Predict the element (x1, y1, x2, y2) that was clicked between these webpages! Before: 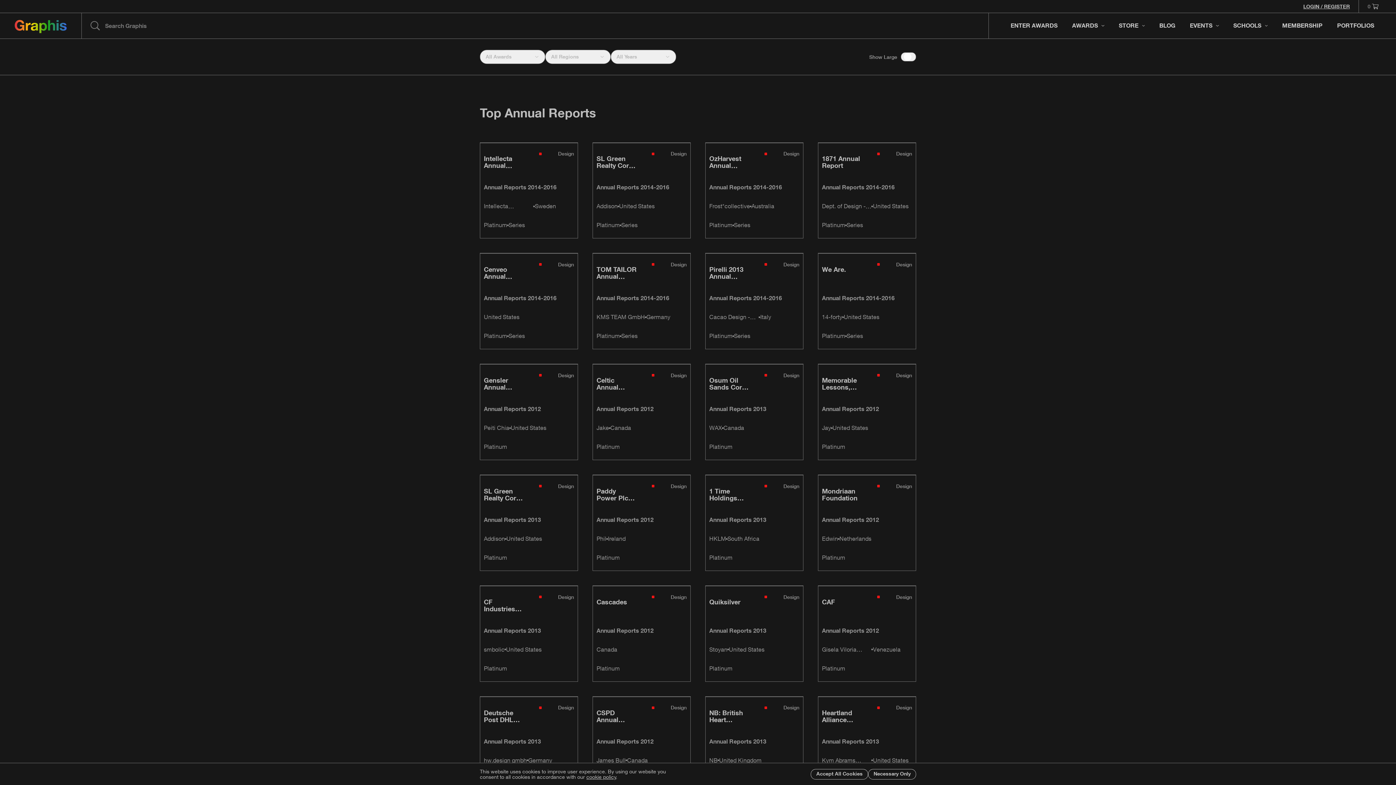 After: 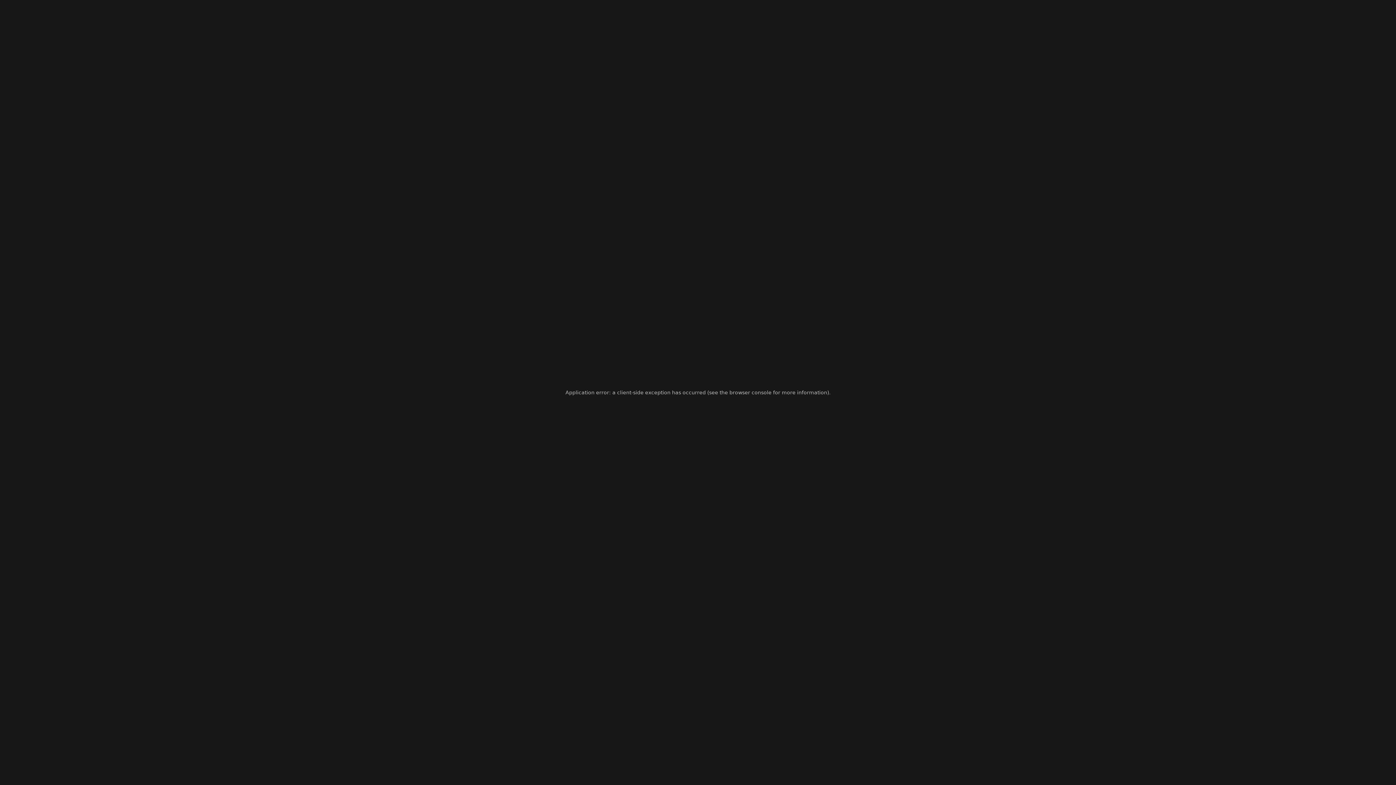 Action: bbox: (818, 475, 915, 570)